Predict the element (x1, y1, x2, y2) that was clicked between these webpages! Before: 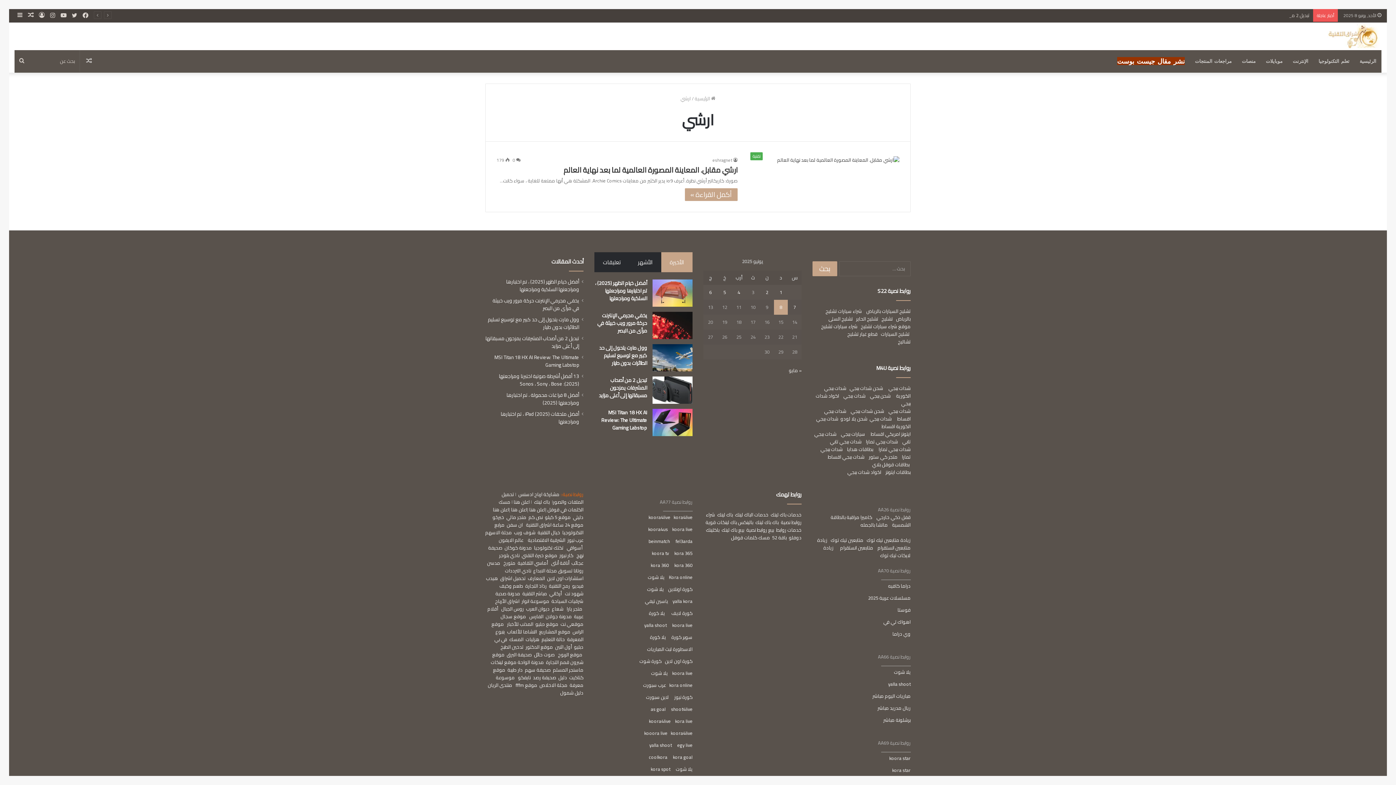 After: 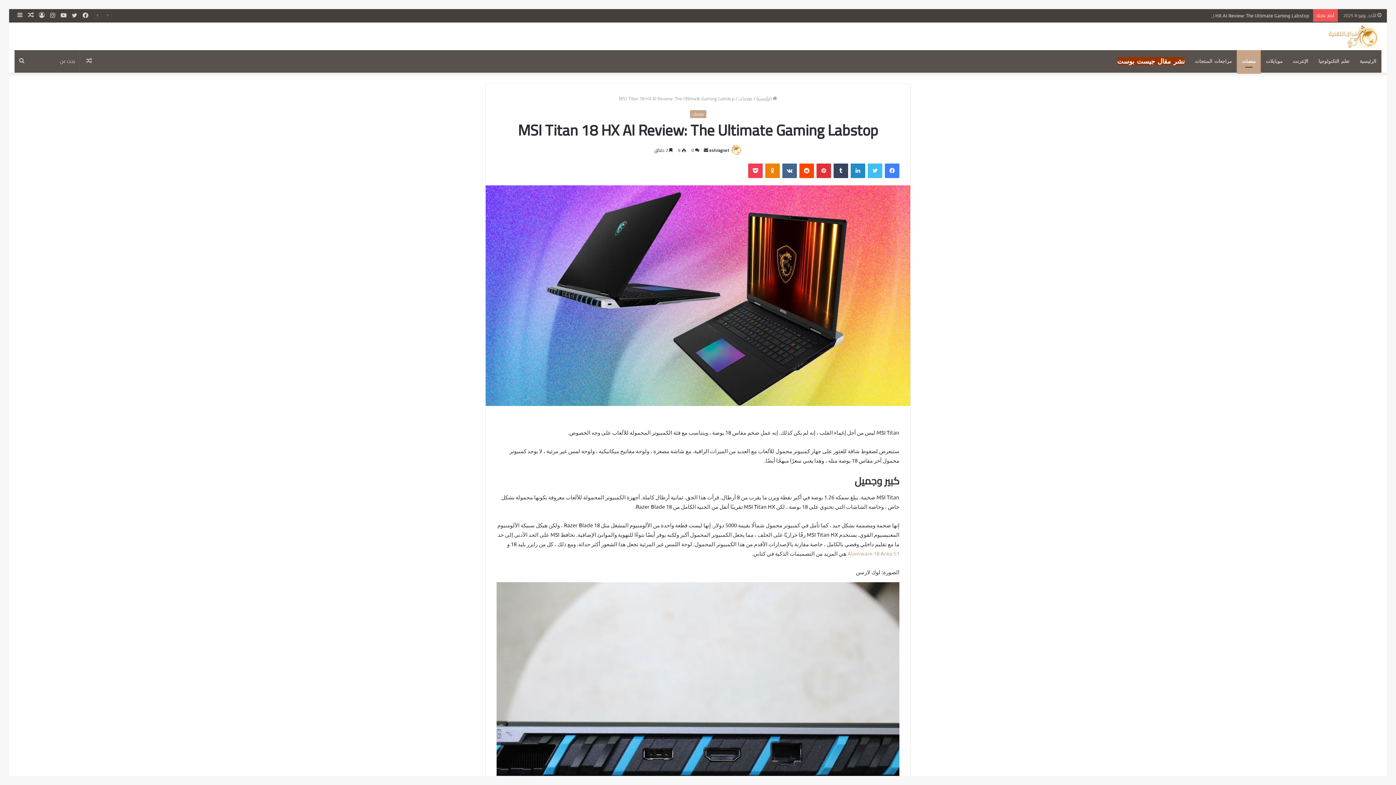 Action: bbox: (652, 409, 692, 436) label: MSI Titan 18 HX AI Review: The Ultimate Gaming Labstop